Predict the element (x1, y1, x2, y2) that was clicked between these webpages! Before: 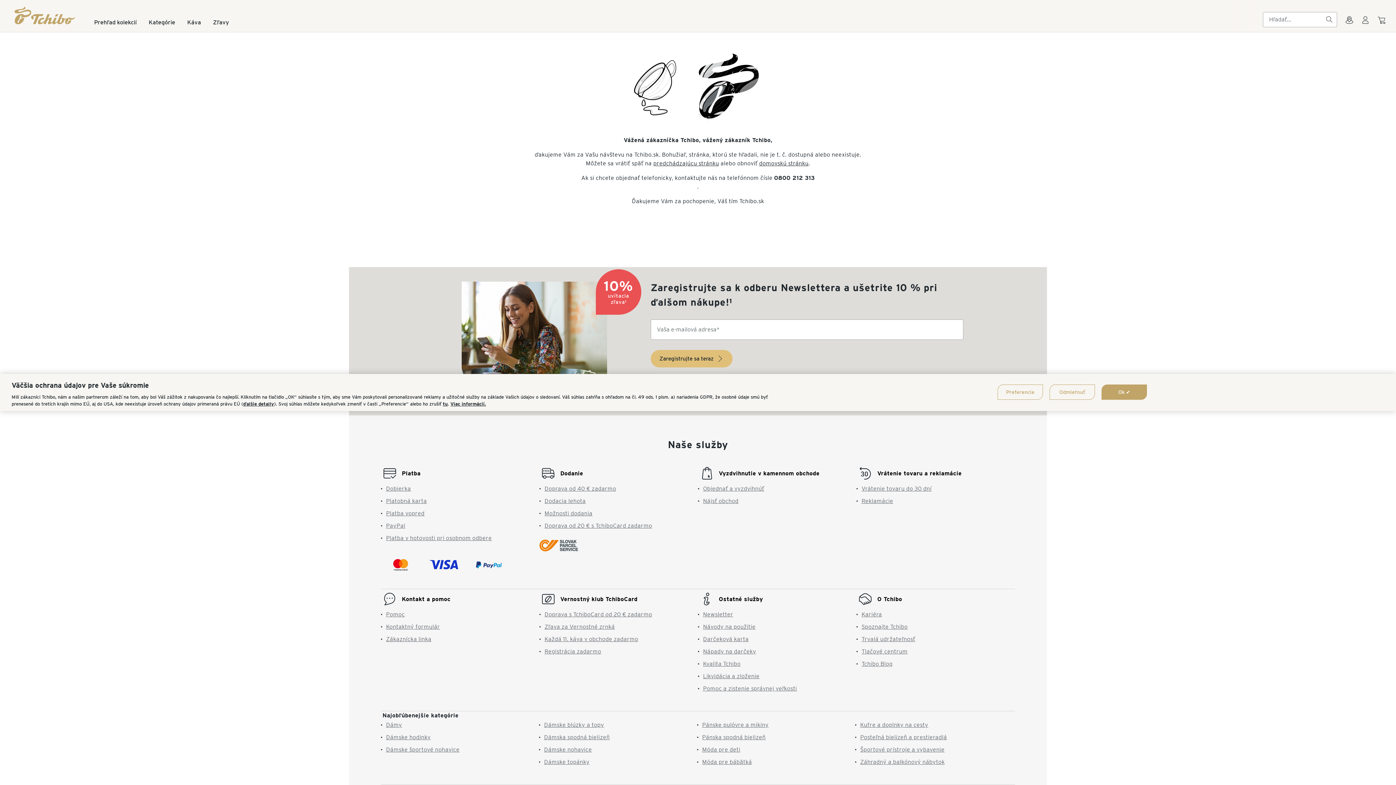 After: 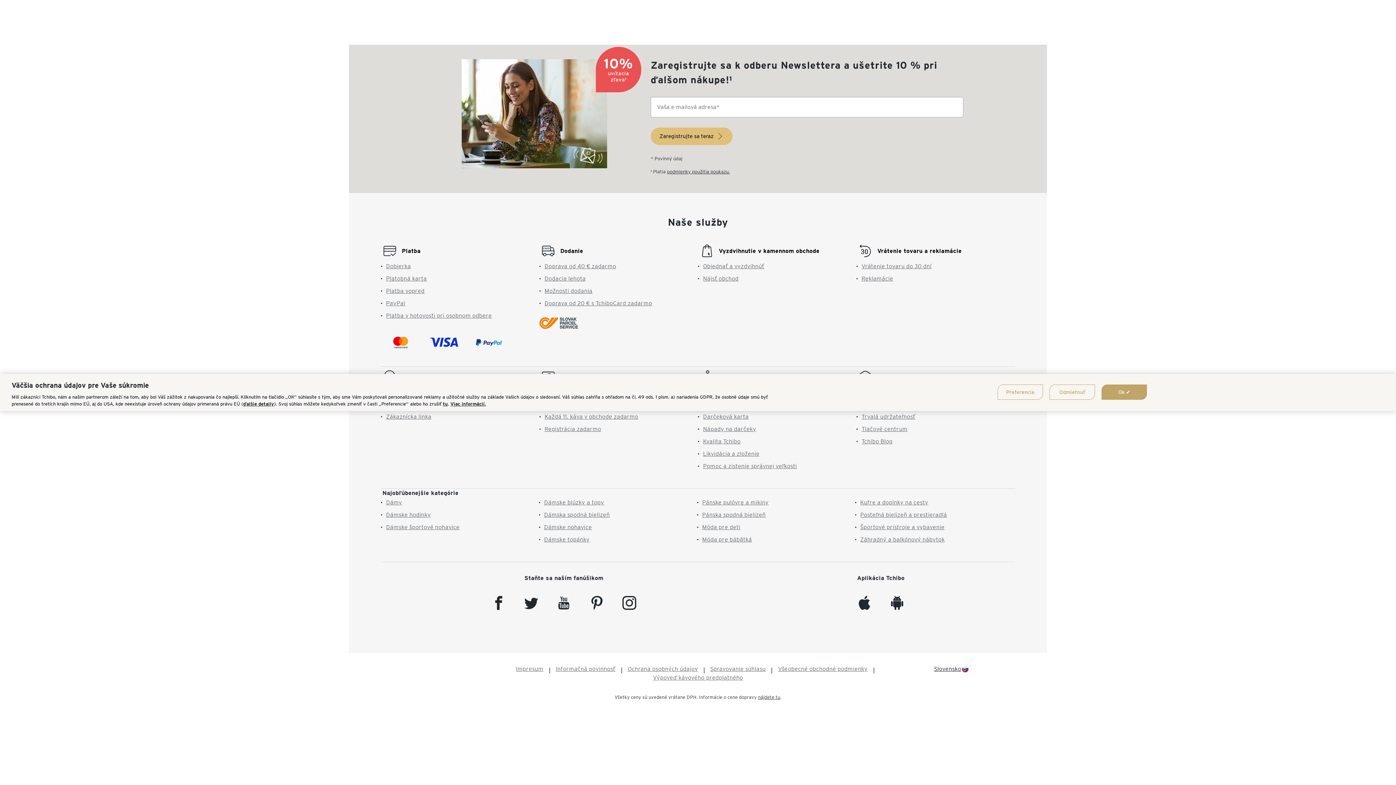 Action: bbox: (482, 734, 515, 760) label: facebook